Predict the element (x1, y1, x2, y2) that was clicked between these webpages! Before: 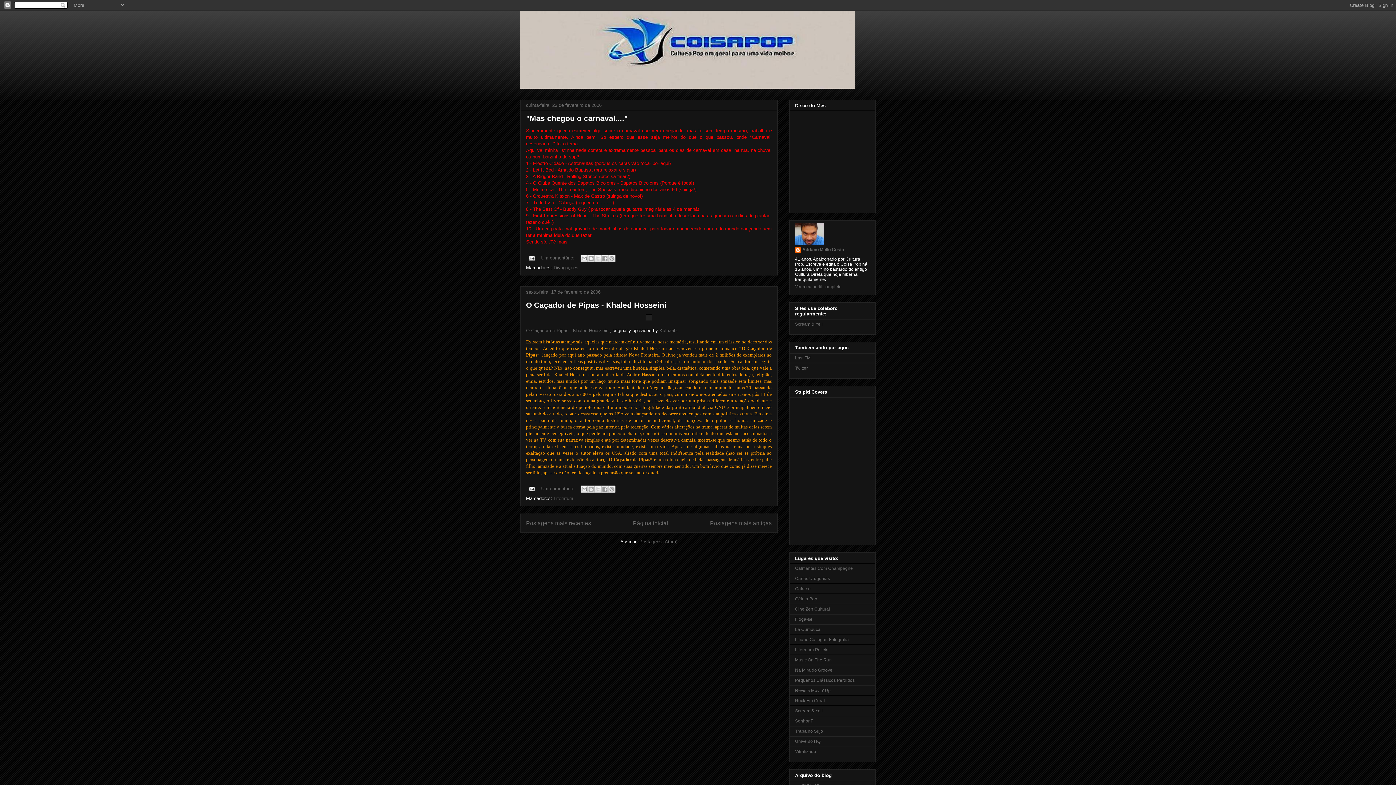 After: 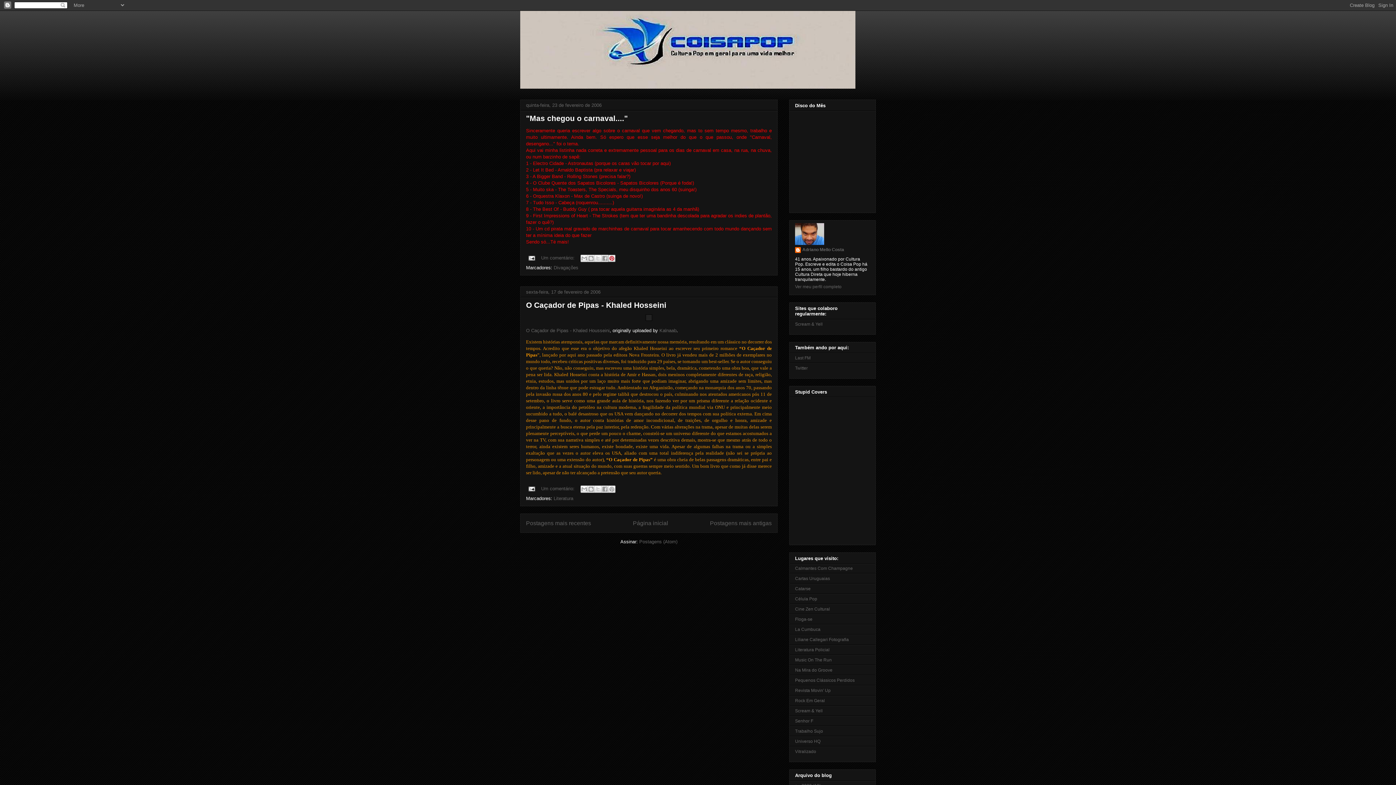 Action: label: Compartilhar com o Pinterest bbox: (608, 254, 615, 262)